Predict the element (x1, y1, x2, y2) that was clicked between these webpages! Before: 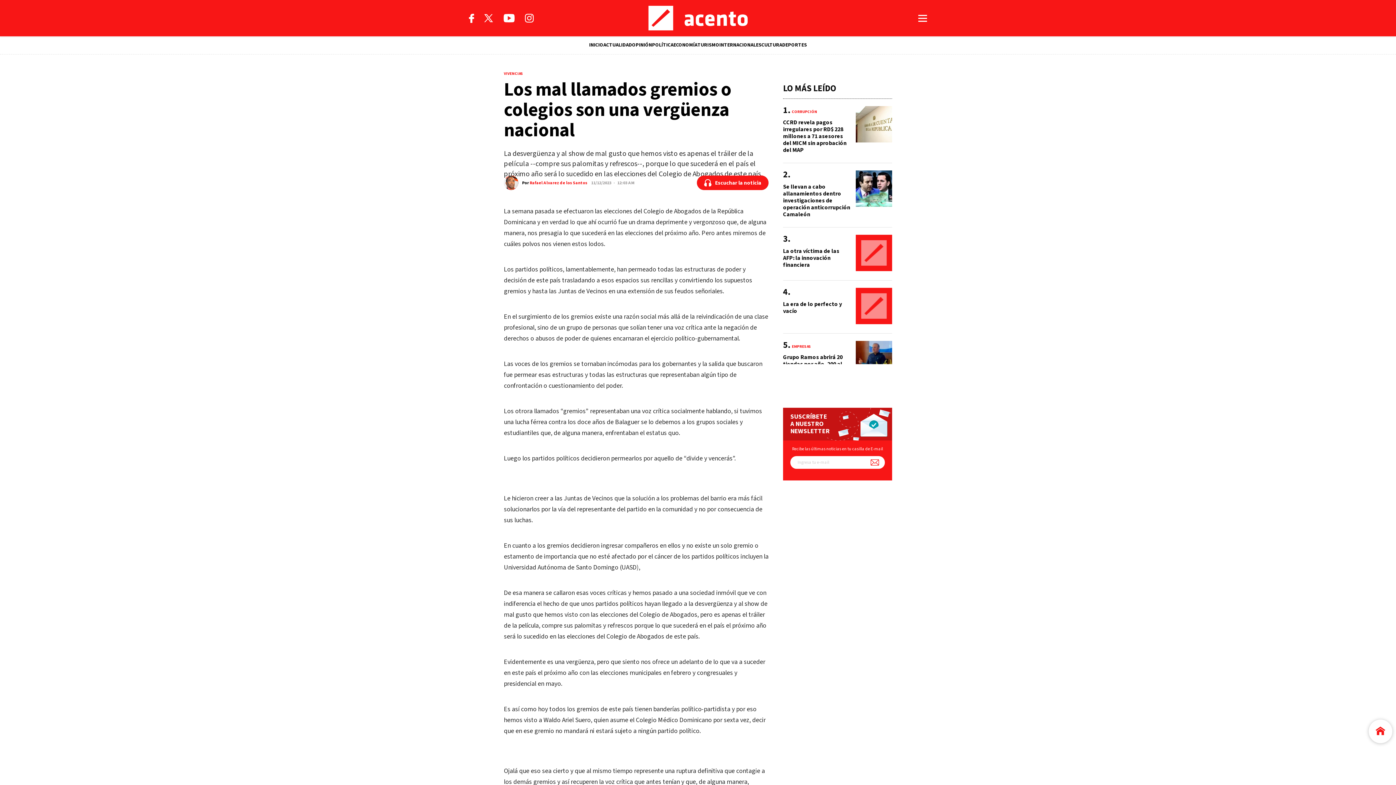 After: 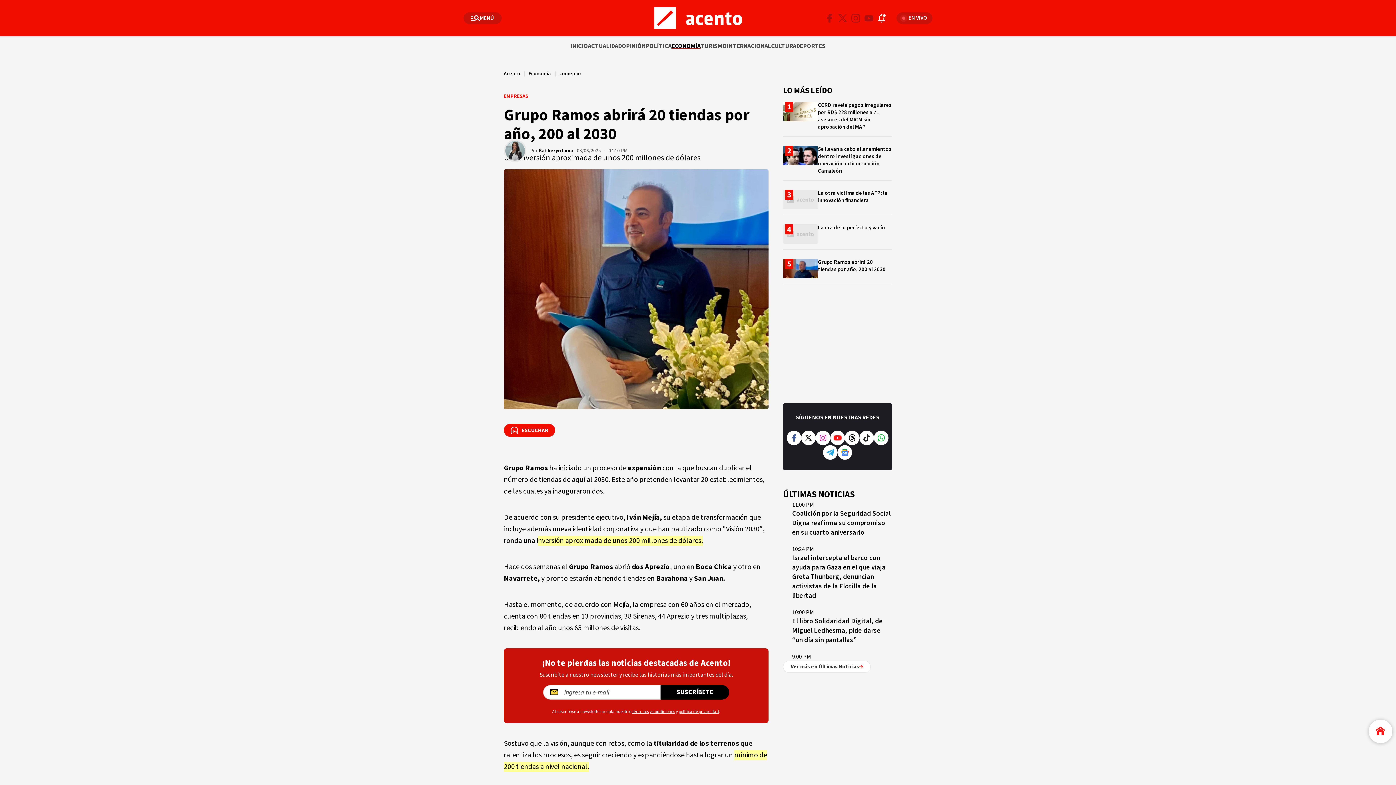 Action: bbox: (783, 341, 892, 386)